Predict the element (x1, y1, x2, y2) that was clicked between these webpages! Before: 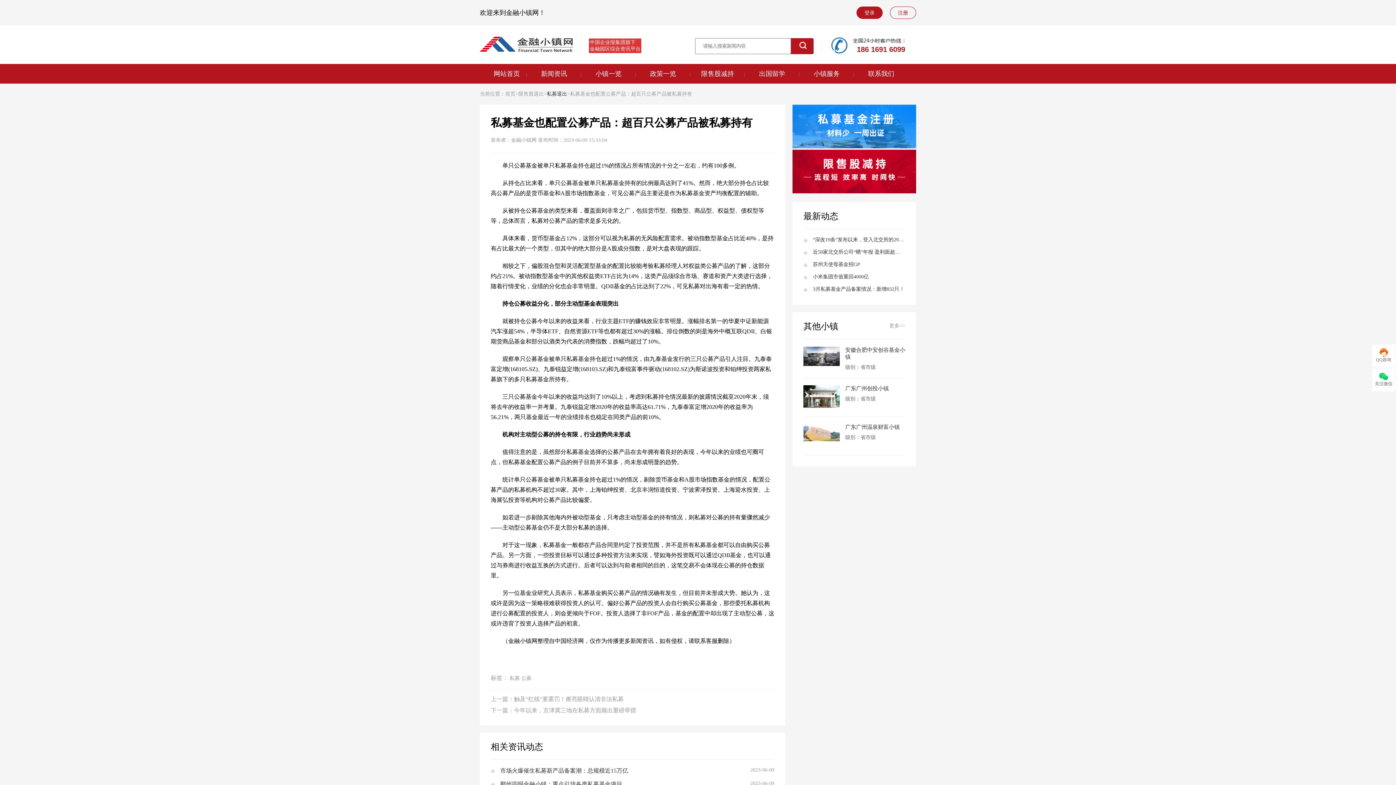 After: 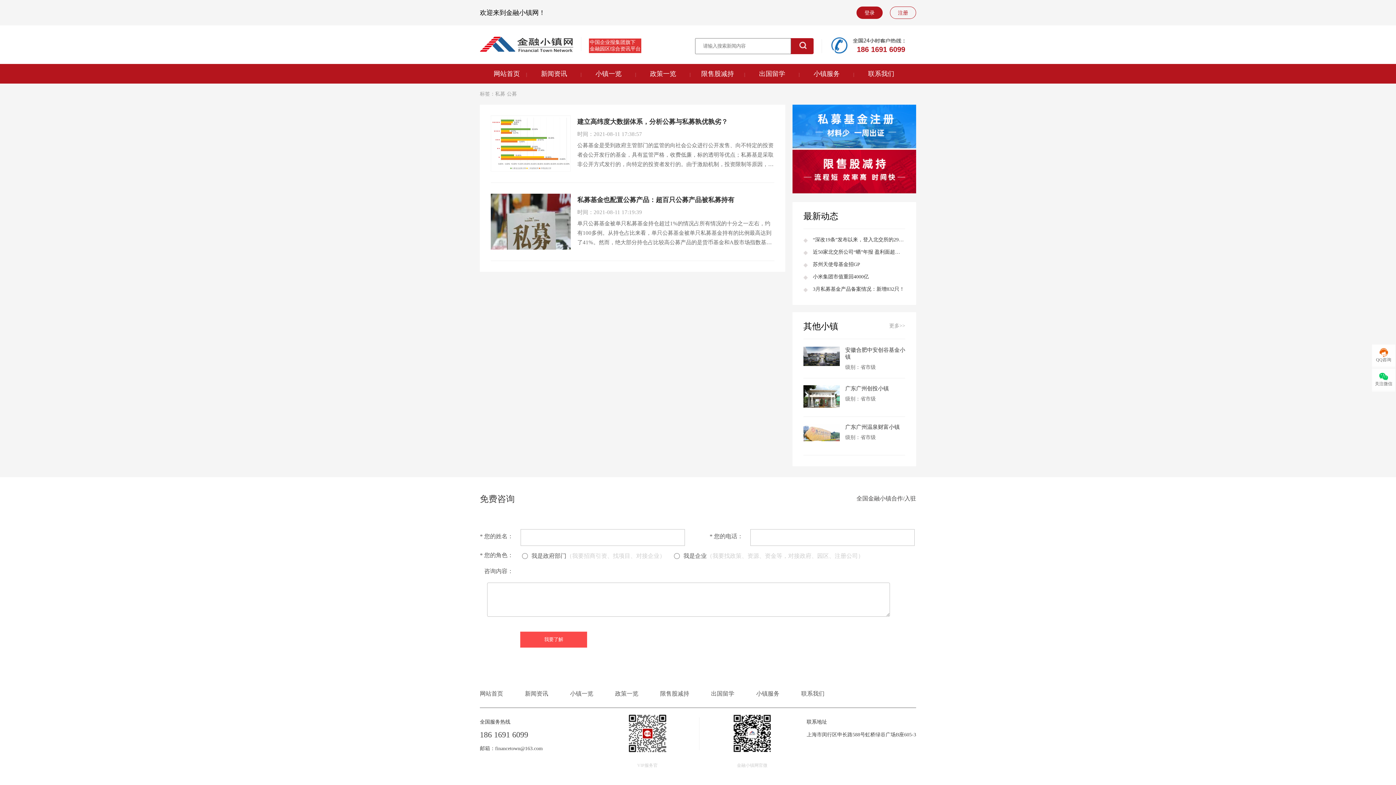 Action: label: 私募 公募 bbox: (509, 676, 531, 681)